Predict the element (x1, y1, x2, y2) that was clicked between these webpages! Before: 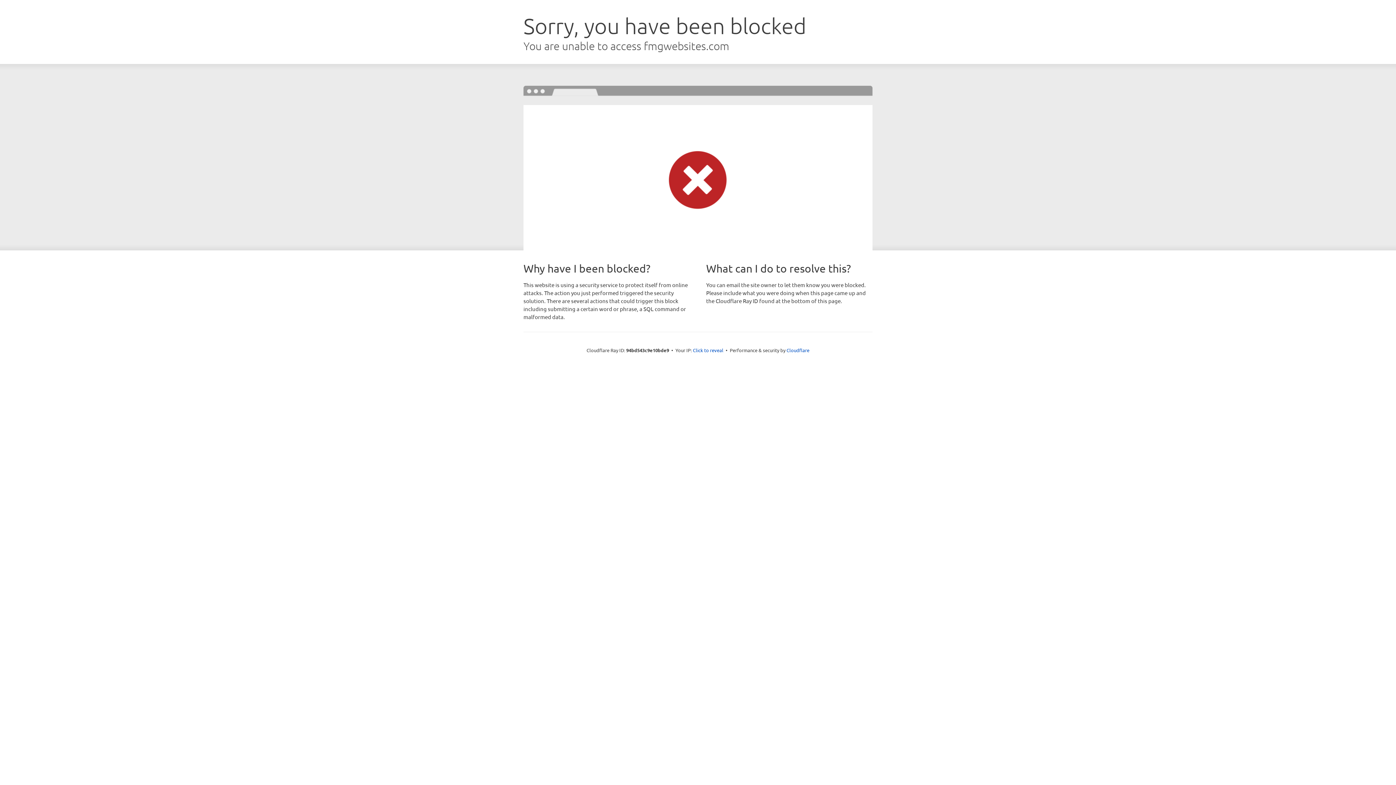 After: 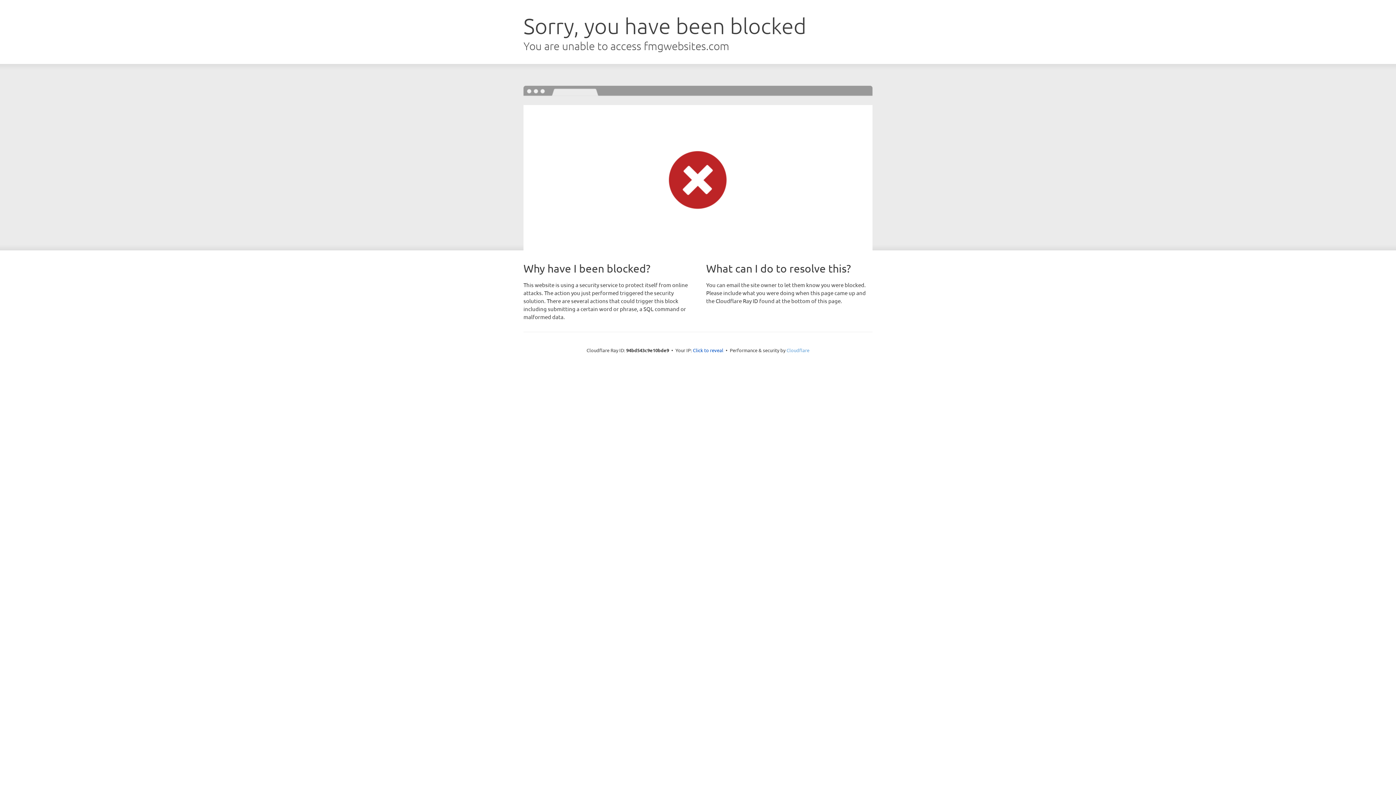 Action: label: Cloudflare bbox: (786, 347, 809, 353)